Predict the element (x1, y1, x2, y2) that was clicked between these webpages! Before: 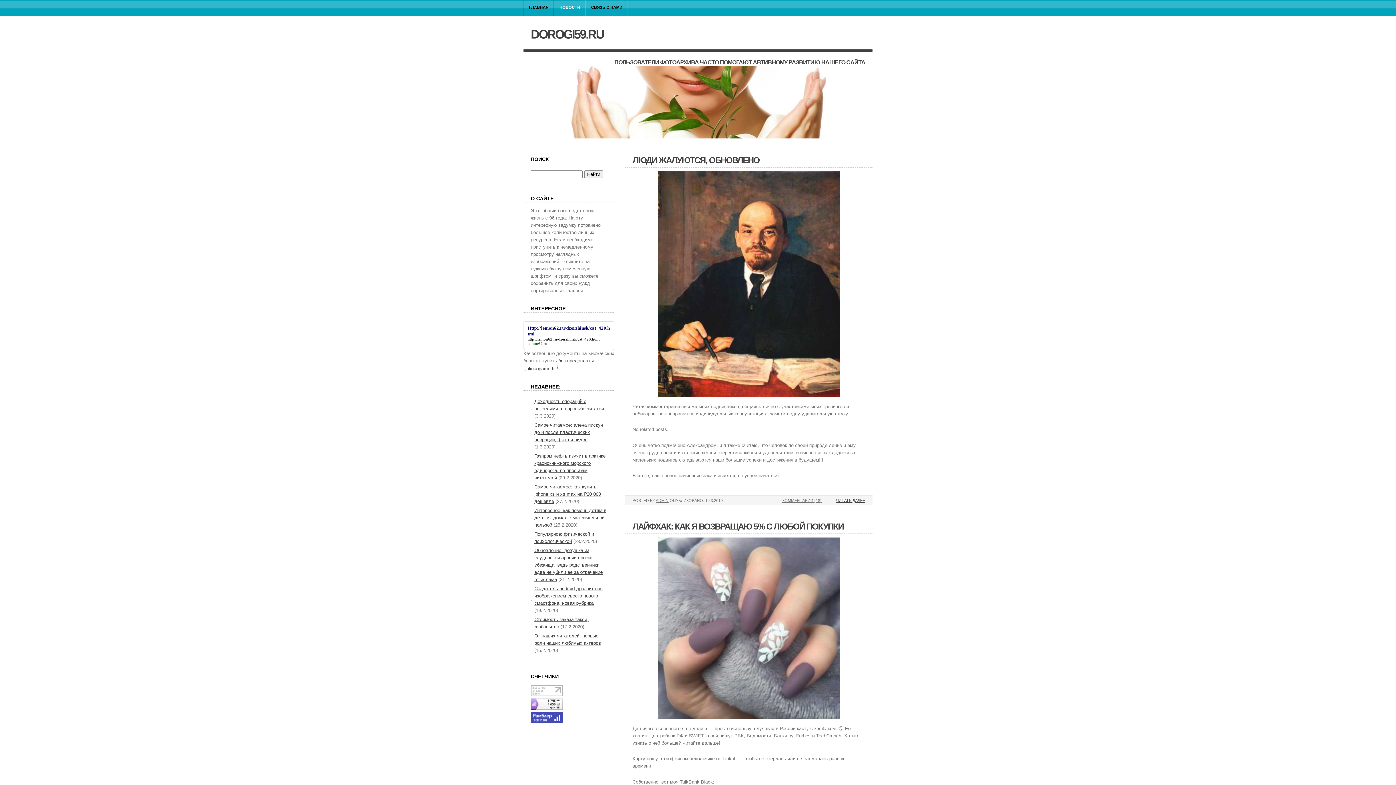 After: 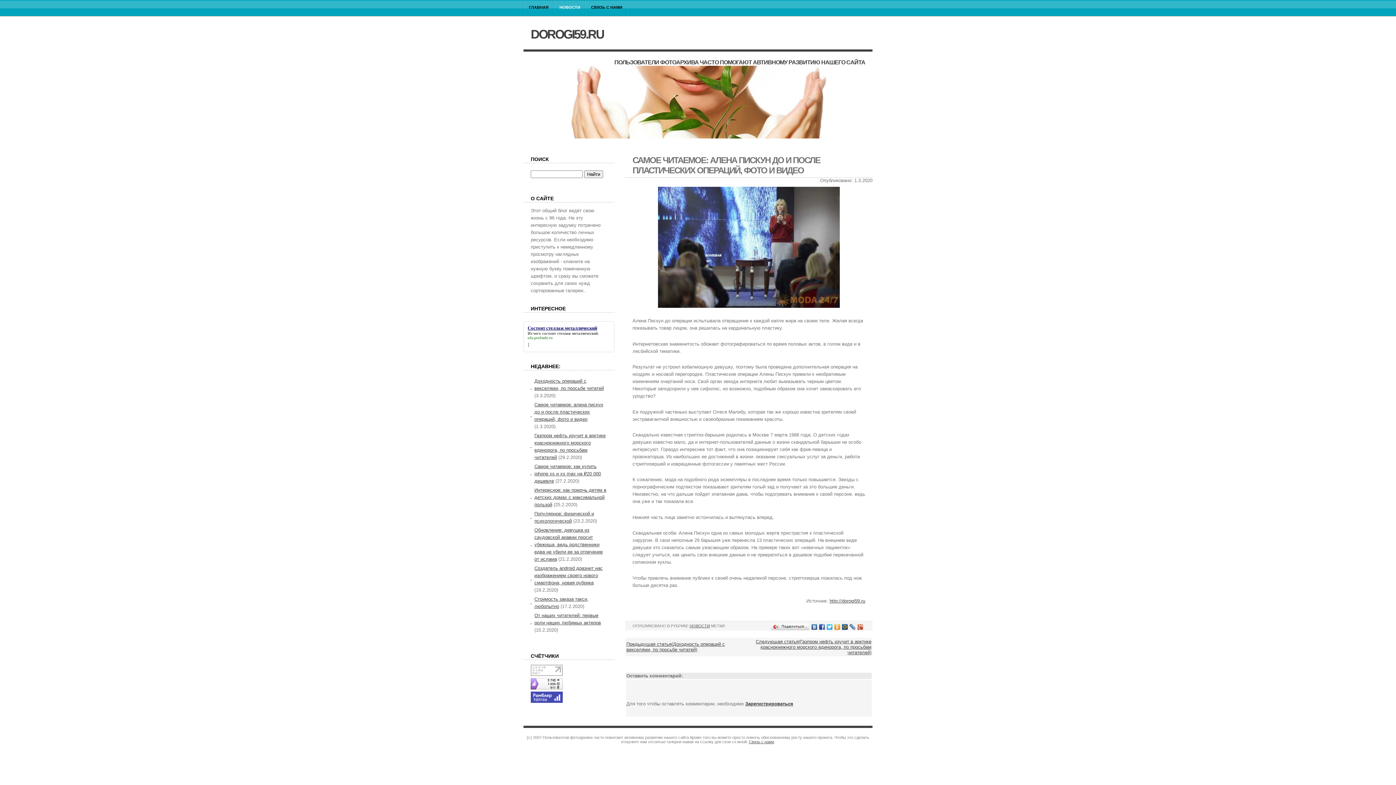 Action: label: Самое читаемое: алена пискун до и после пластических операций, фото и видео bbox: (534, 422, 603, 442)